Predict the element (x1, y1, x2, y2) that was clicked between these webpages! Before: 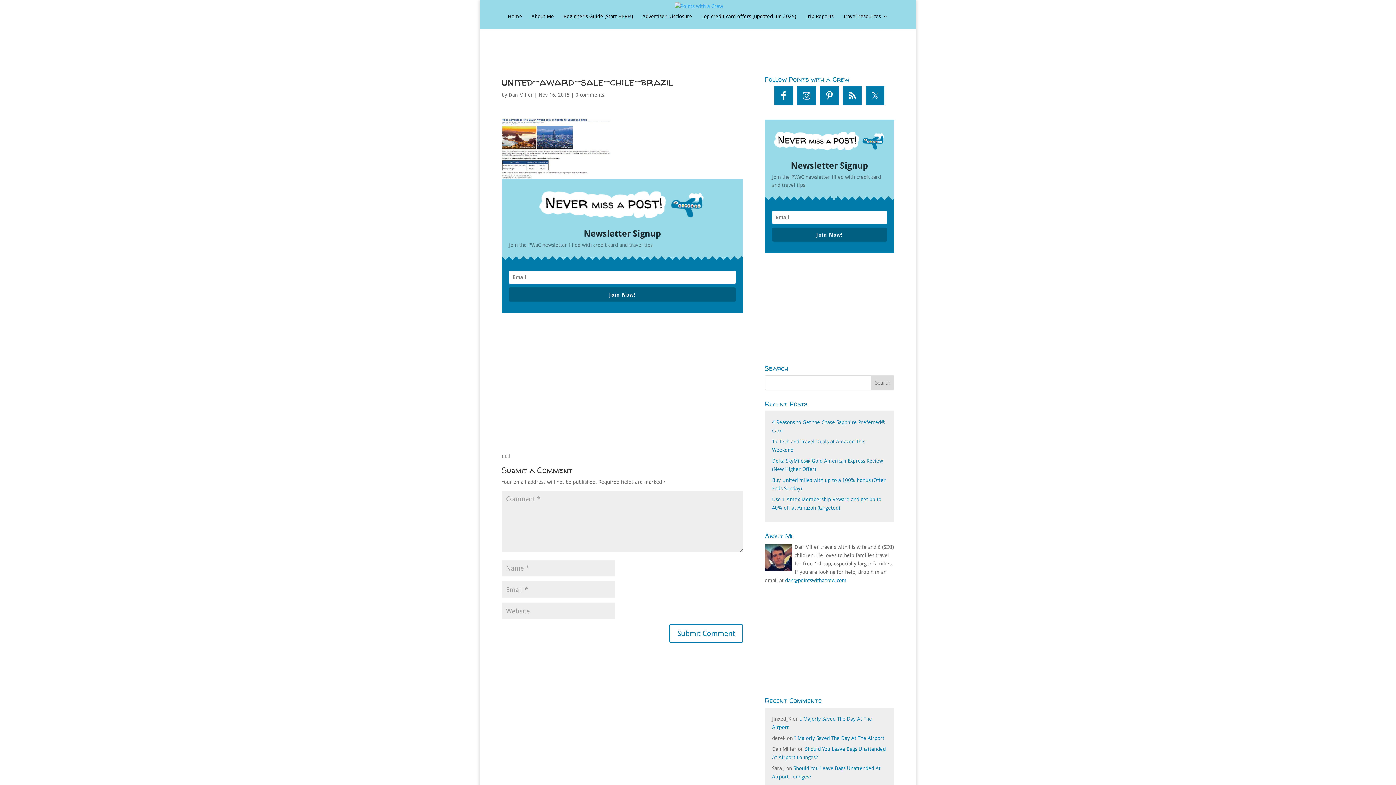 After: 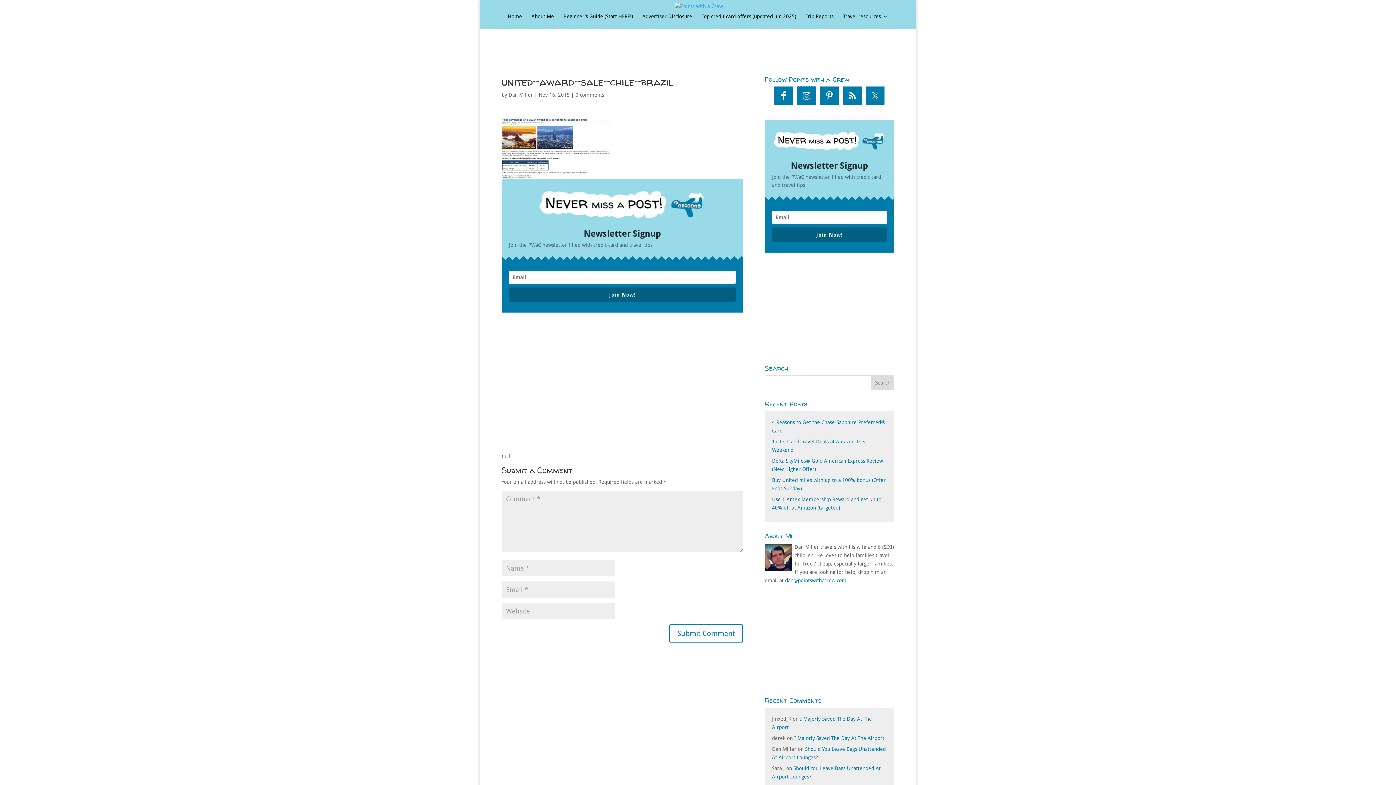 Action: bbox: (797, 86, 816, 105)